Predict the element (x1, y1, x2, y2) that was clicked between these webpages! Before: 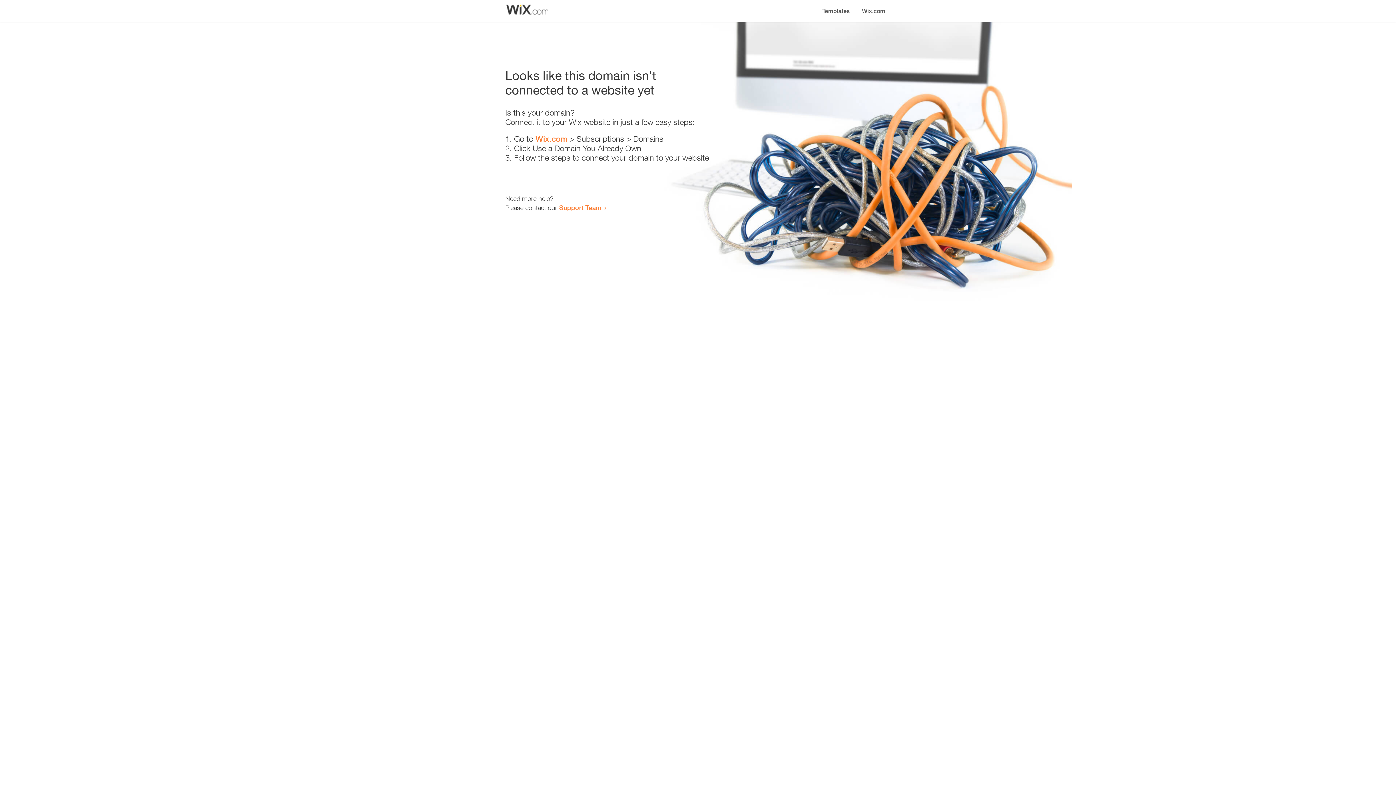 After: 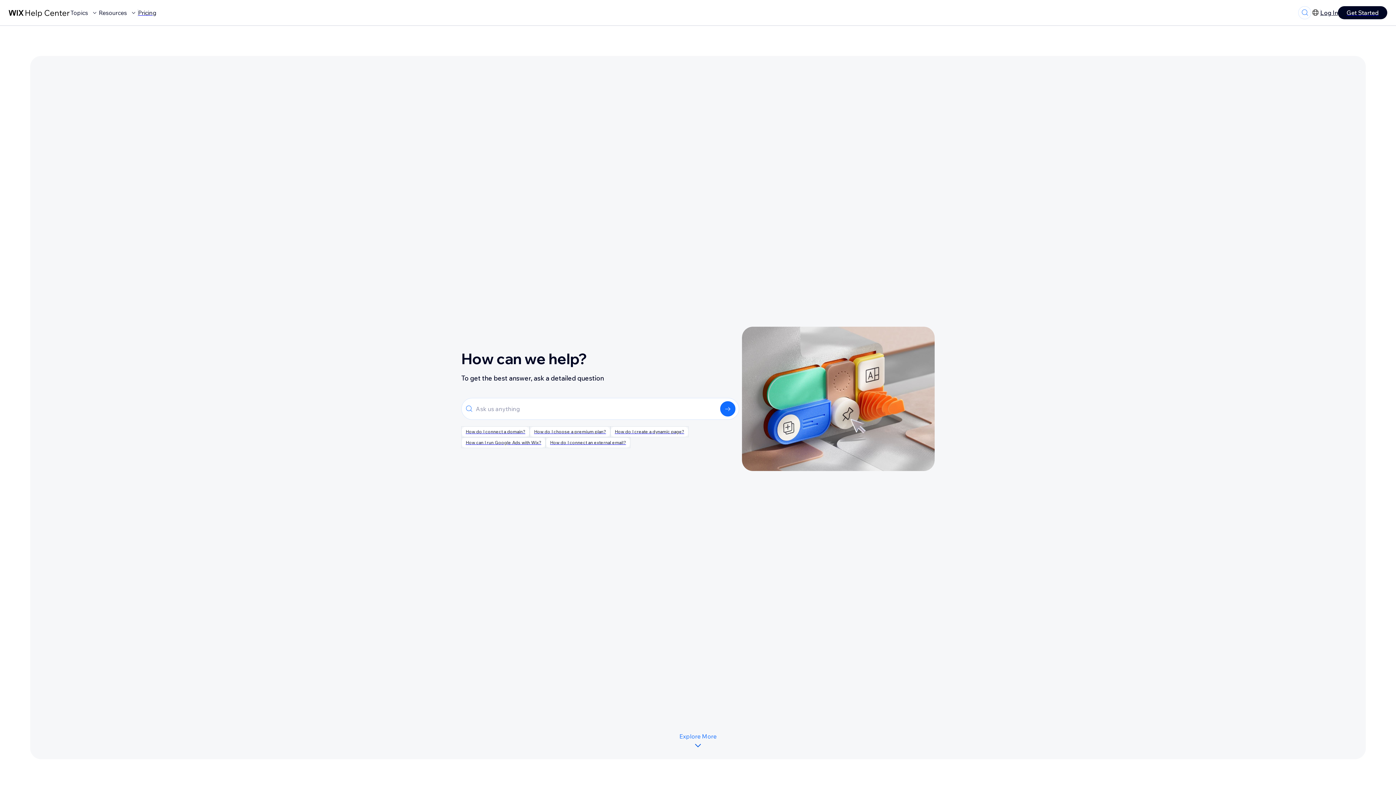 Action: bbox: (559, 203, 601, 211) label: Support Team